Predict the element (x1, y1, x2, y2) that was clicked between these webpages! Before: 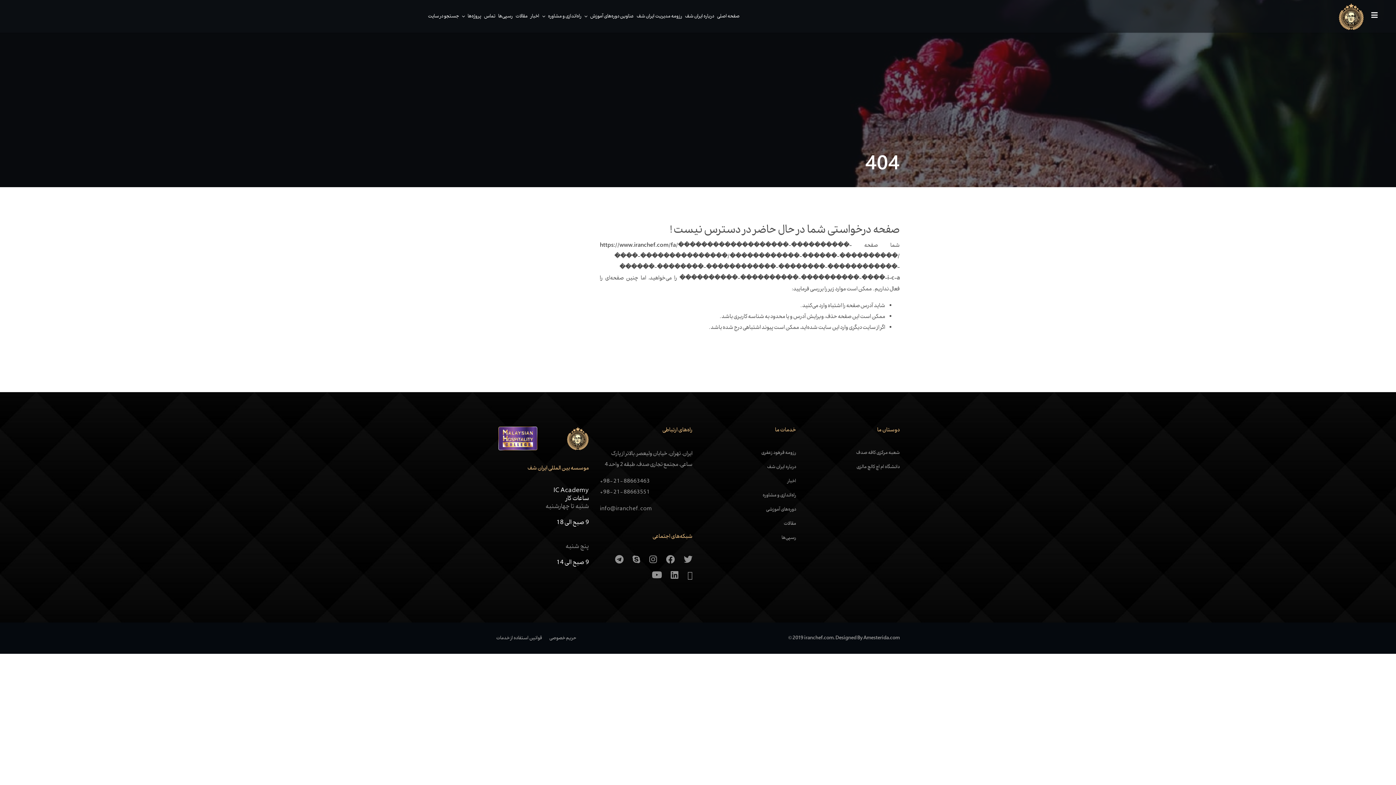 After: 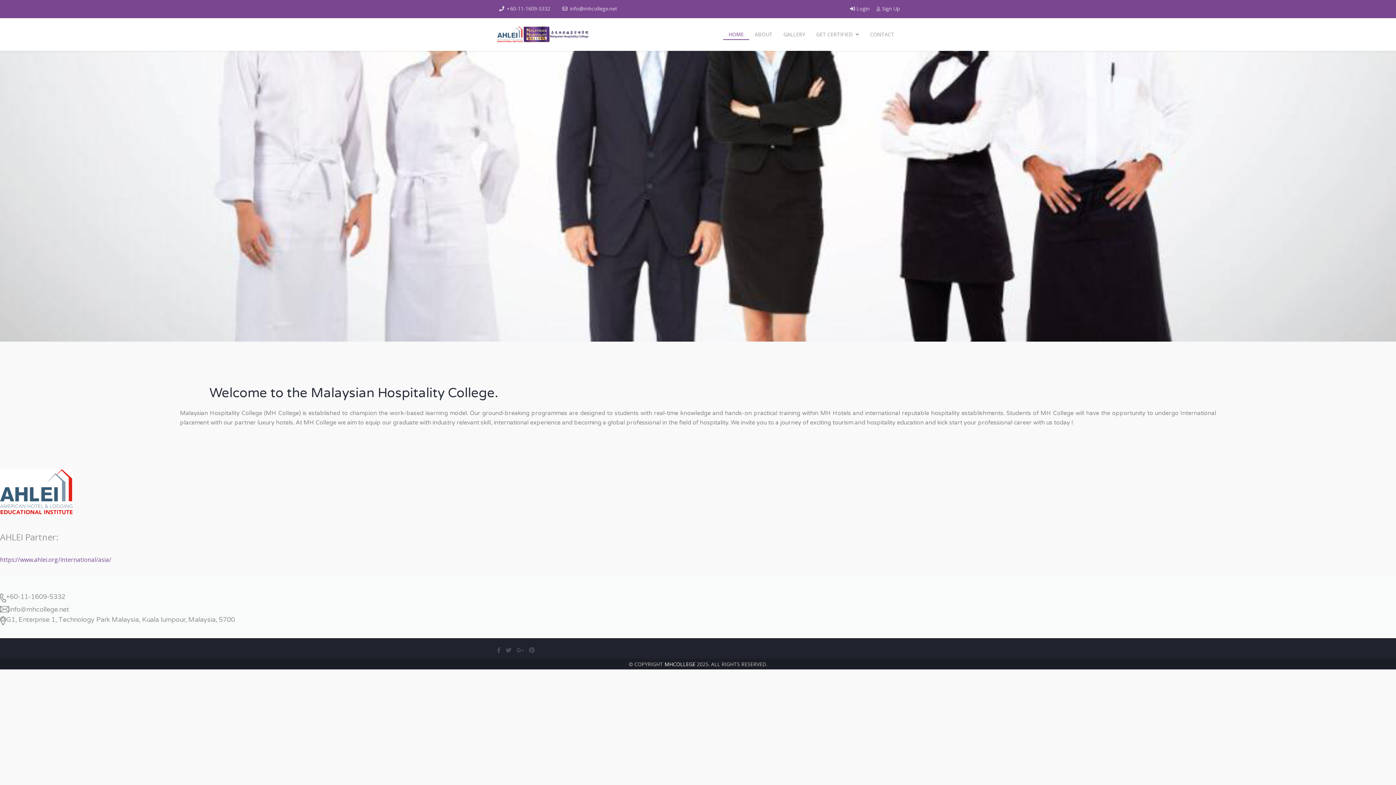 Action: label: دانشگاه ام اچ کالچ مالزی bbox: (807, 462, 900, 471)